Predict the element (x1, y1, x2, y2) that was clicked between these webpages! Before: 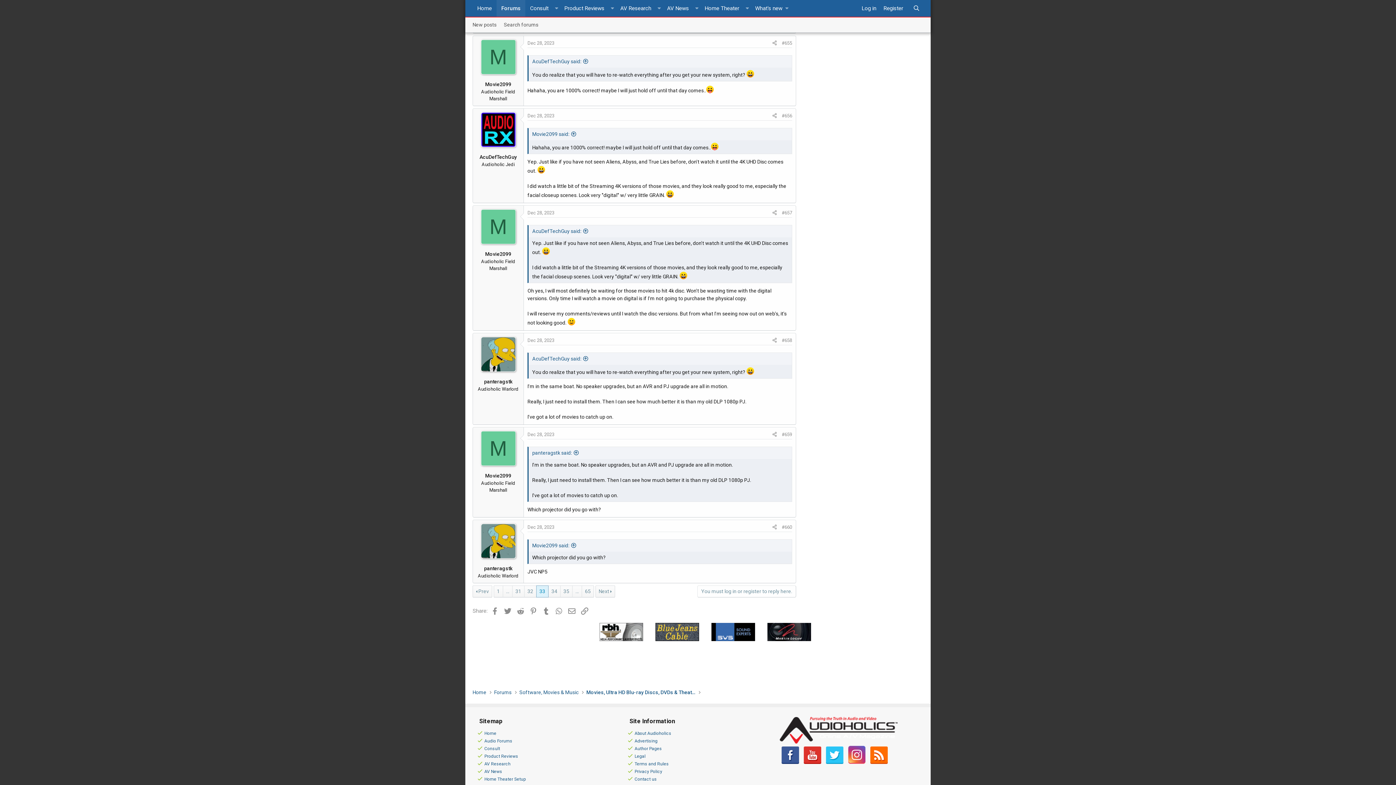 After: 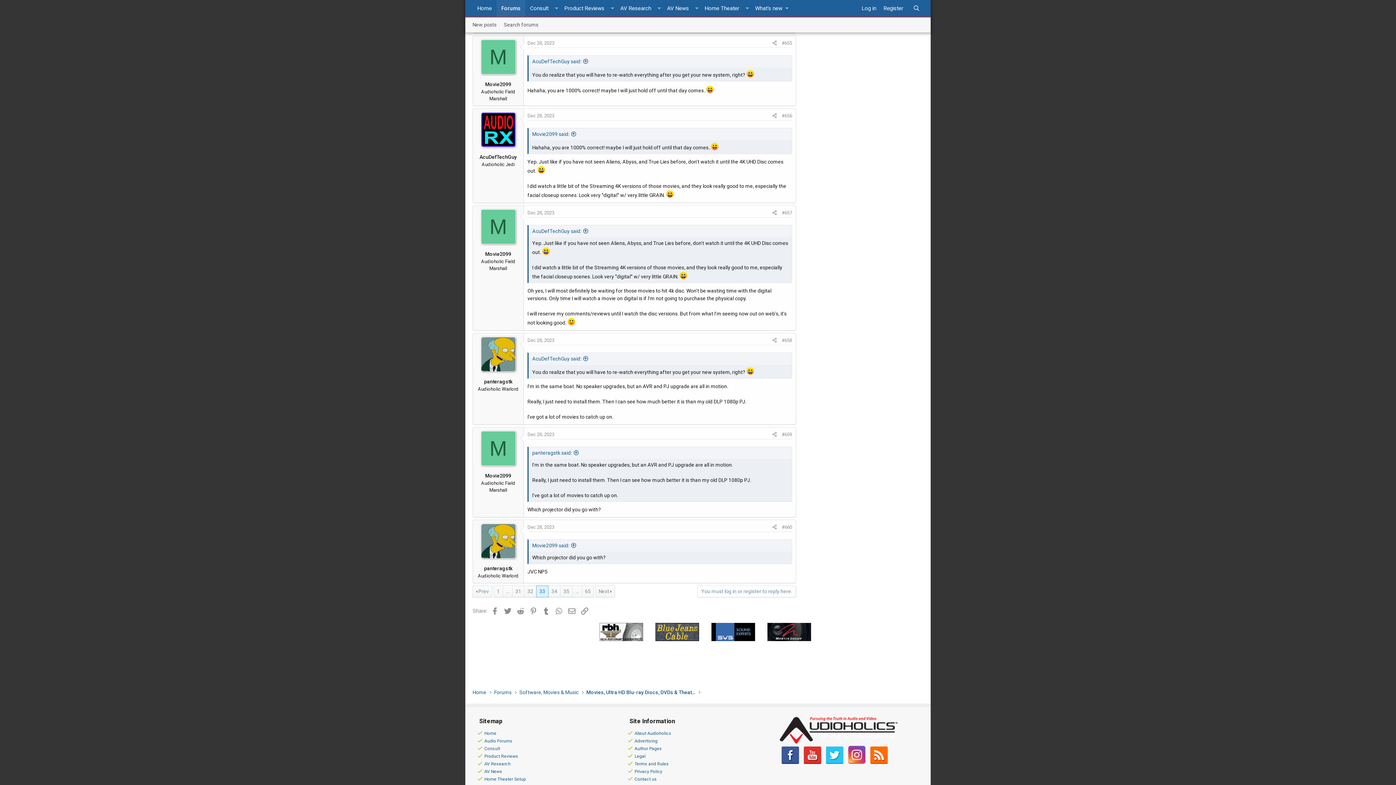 Action: bbox: (527, 40, 554, 45) label: Dec 28, 2023